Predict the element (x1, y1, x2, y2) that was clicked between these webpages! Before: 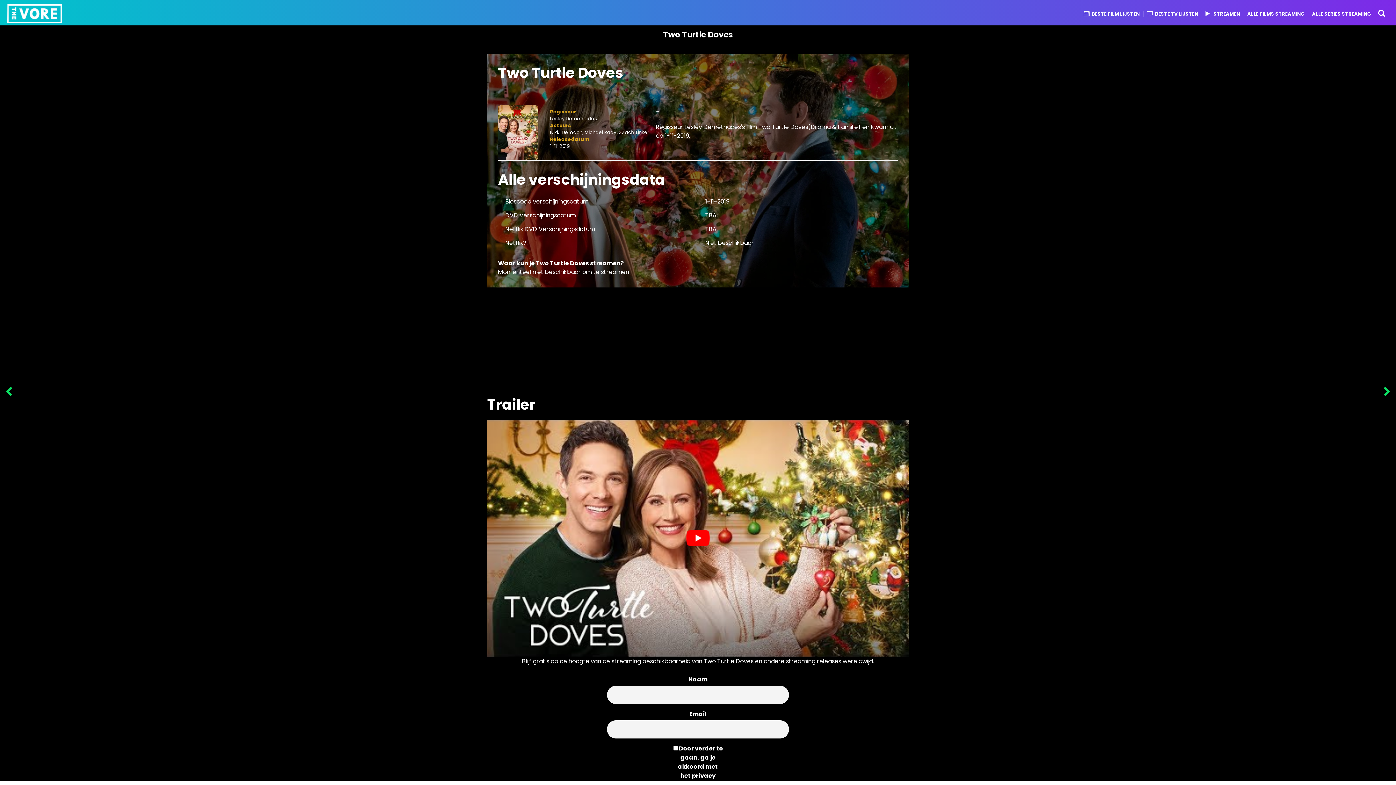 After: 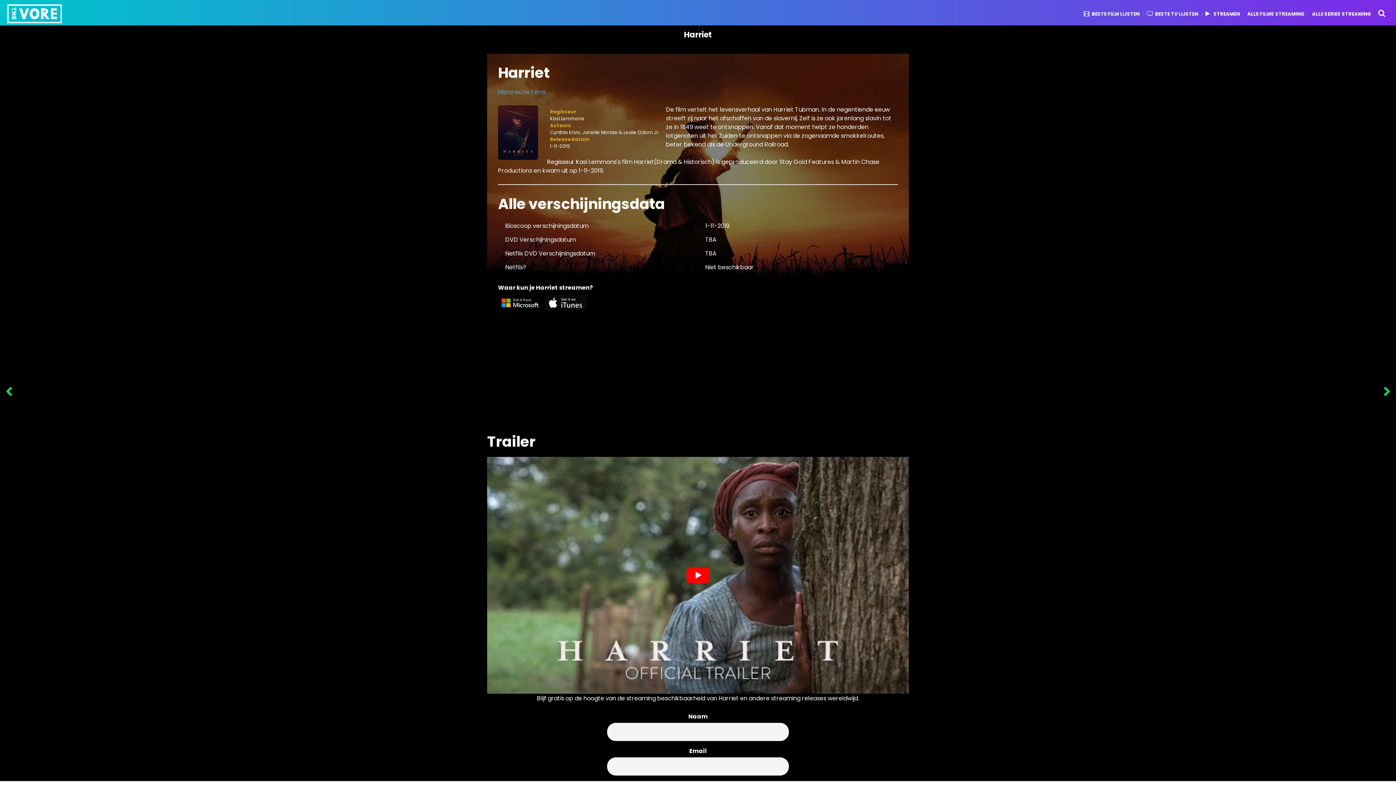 Action: bbox: (1378, 372, 1396, 413)